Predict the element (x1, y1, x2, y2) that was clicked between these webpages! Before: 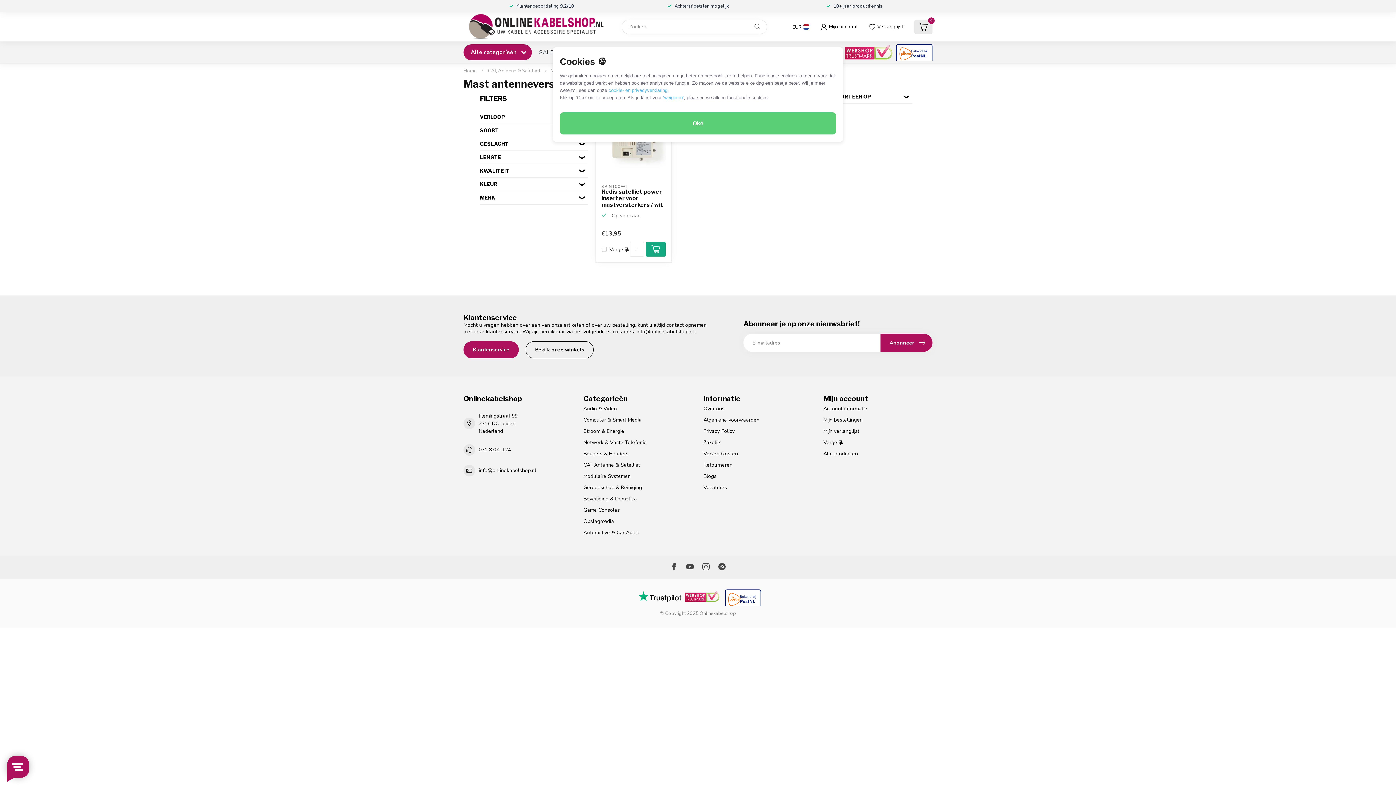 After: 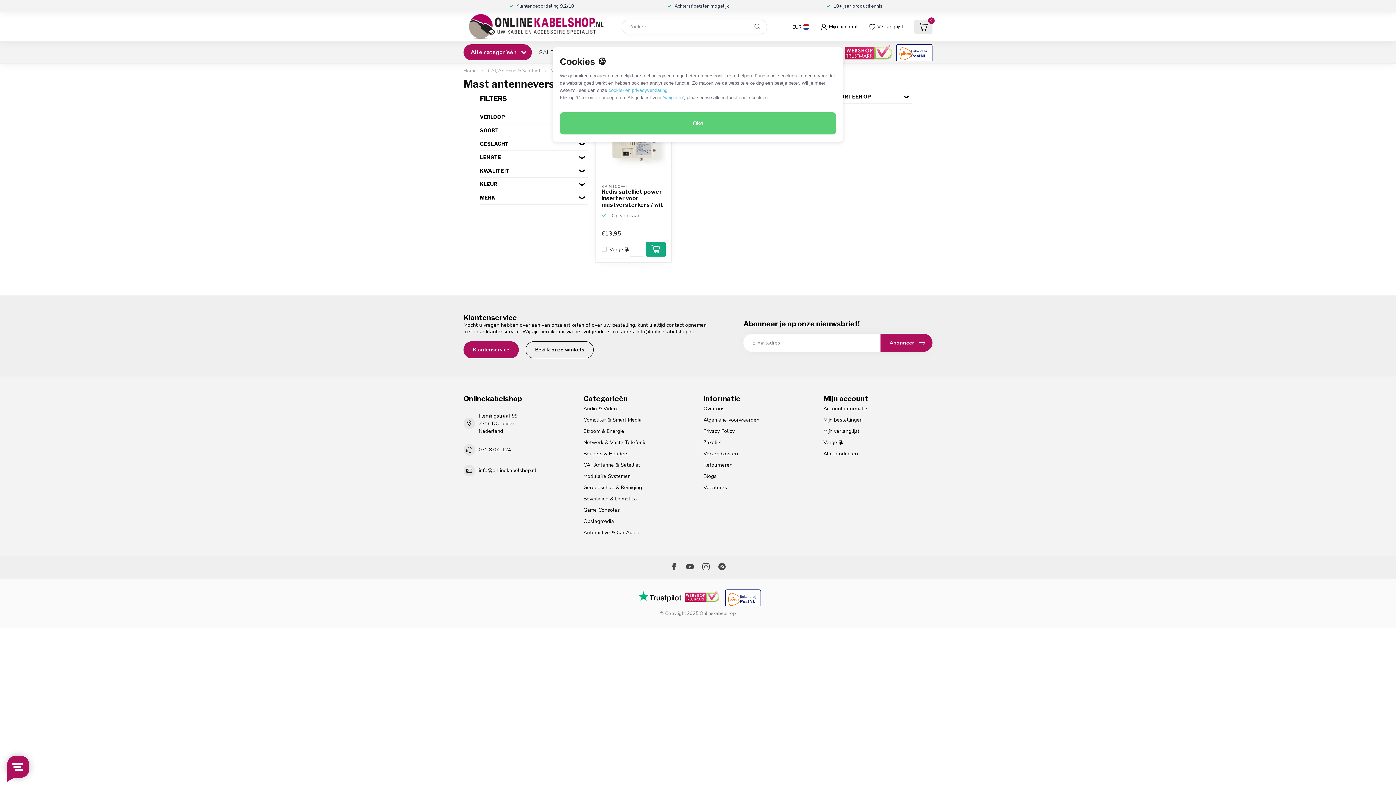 Action: label: info@onlinekabelshop.nl bbox: (478, 467, 536, 474)